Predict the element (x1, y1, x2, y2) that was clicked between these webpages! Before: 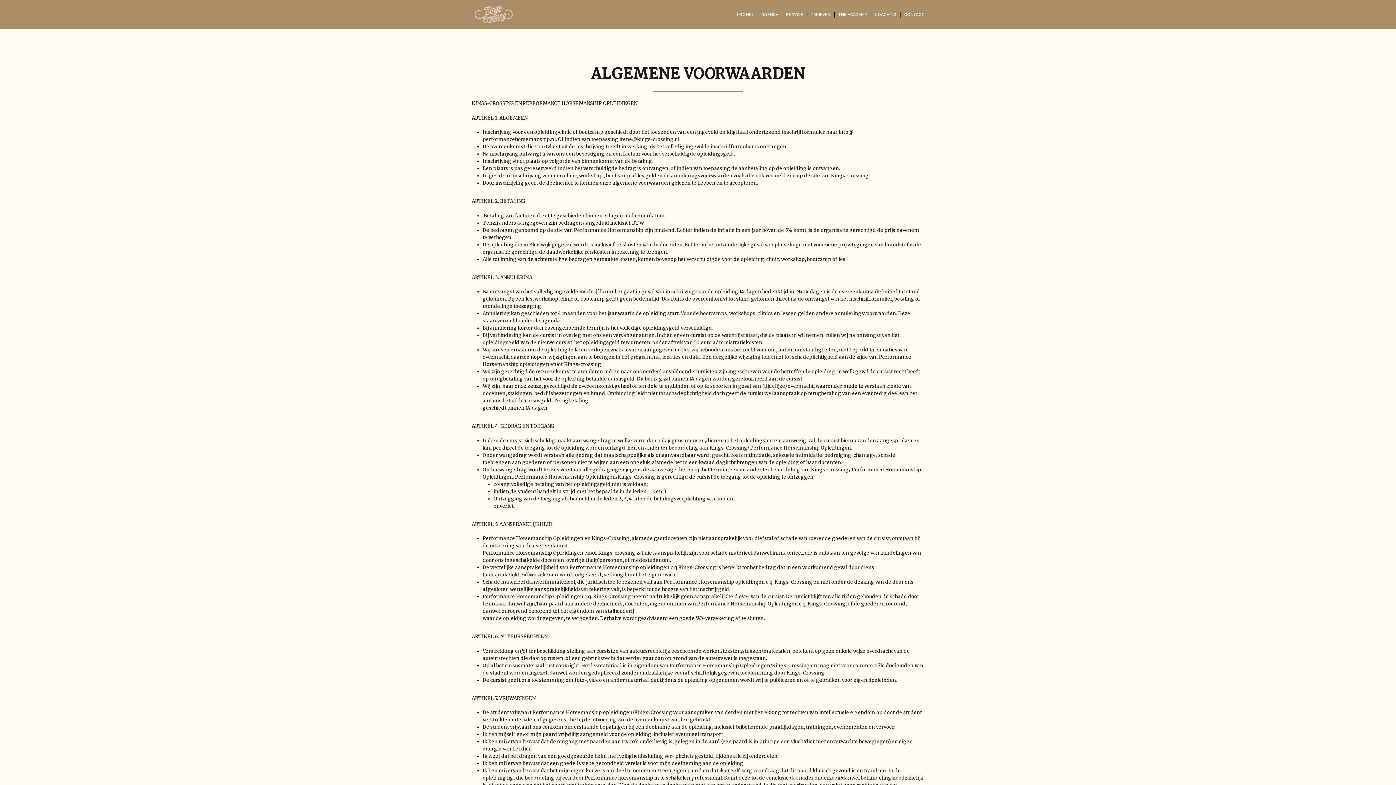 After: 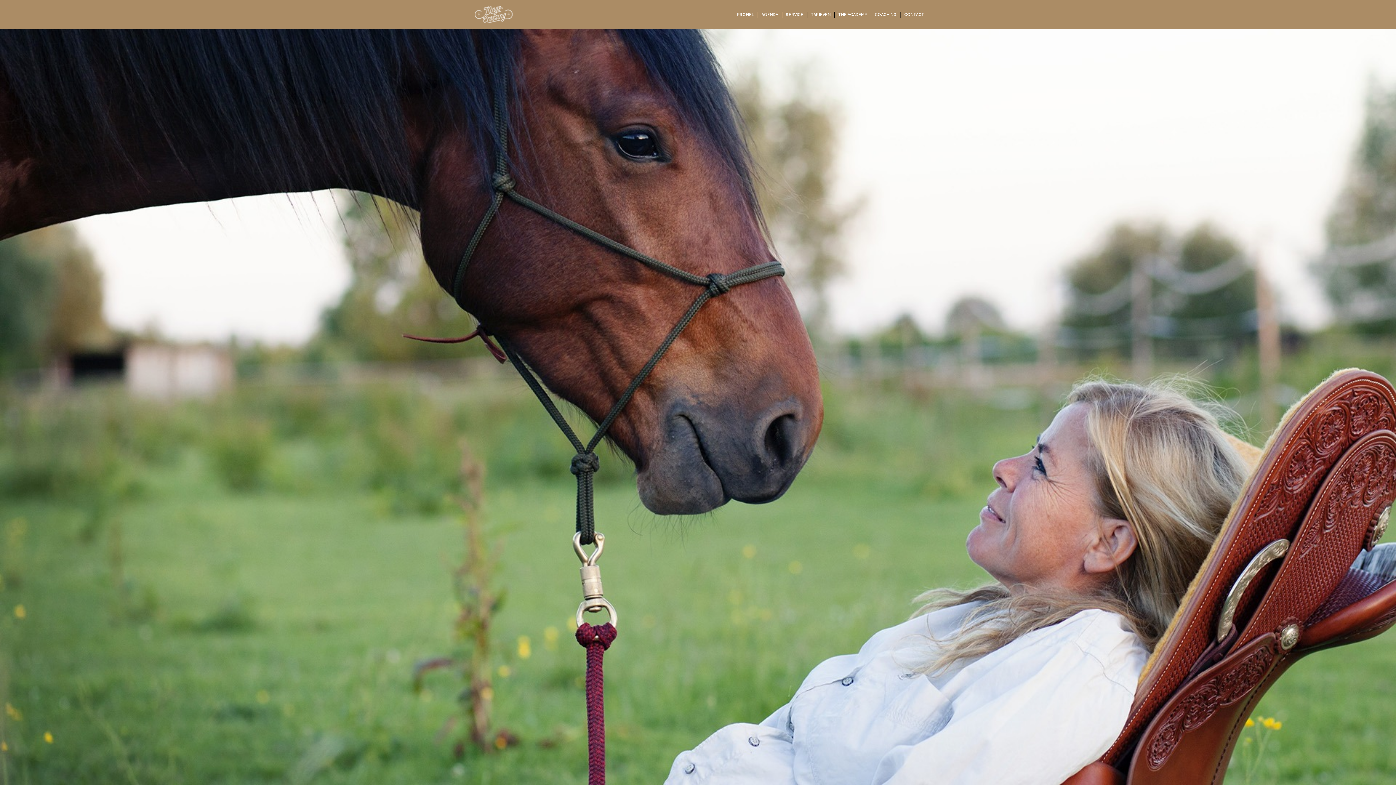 Action: label: CONTACT bbox: (900, 11, 924, 17)